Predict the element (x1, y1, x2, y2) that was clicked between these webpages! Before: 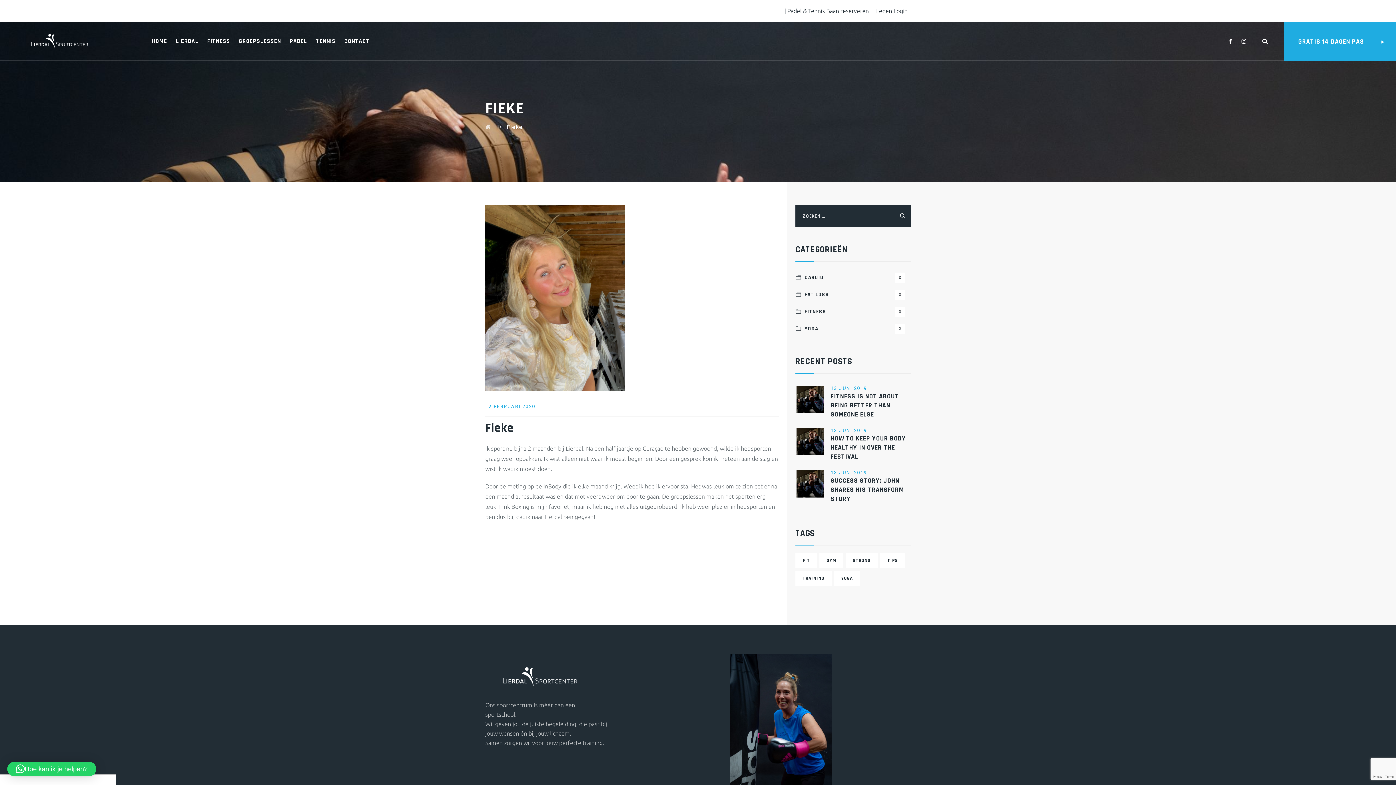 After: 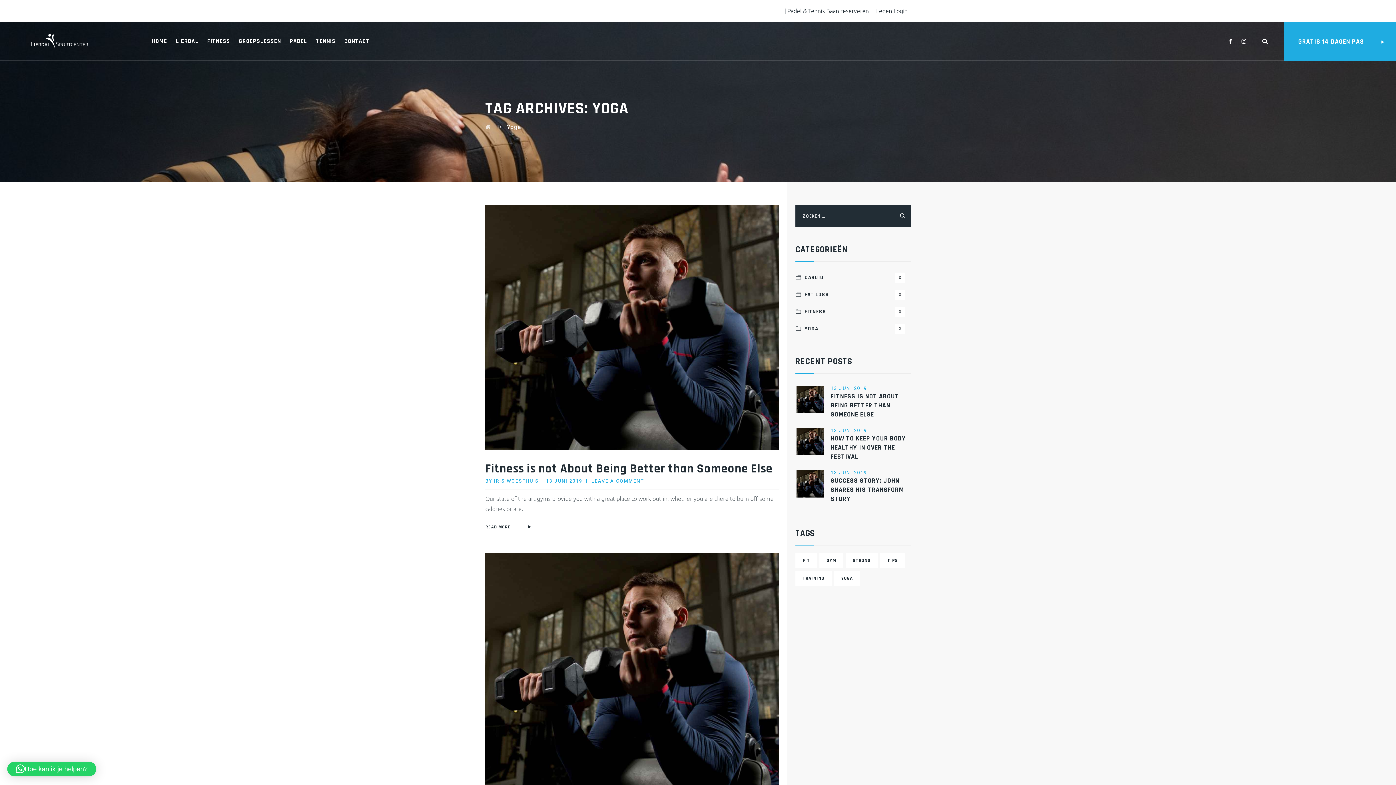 Action: label: Yoga (6 items) bbox: (834, 570, 860, 586)